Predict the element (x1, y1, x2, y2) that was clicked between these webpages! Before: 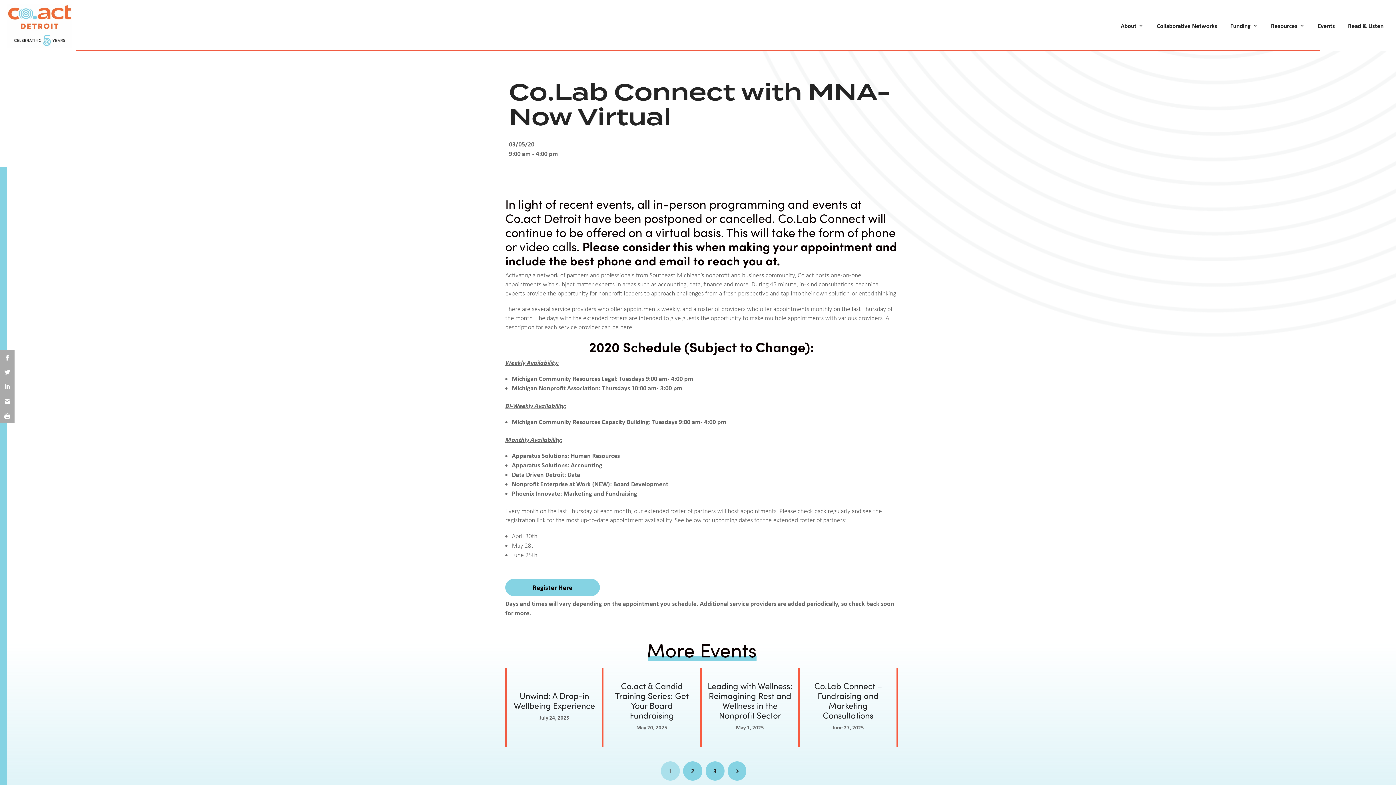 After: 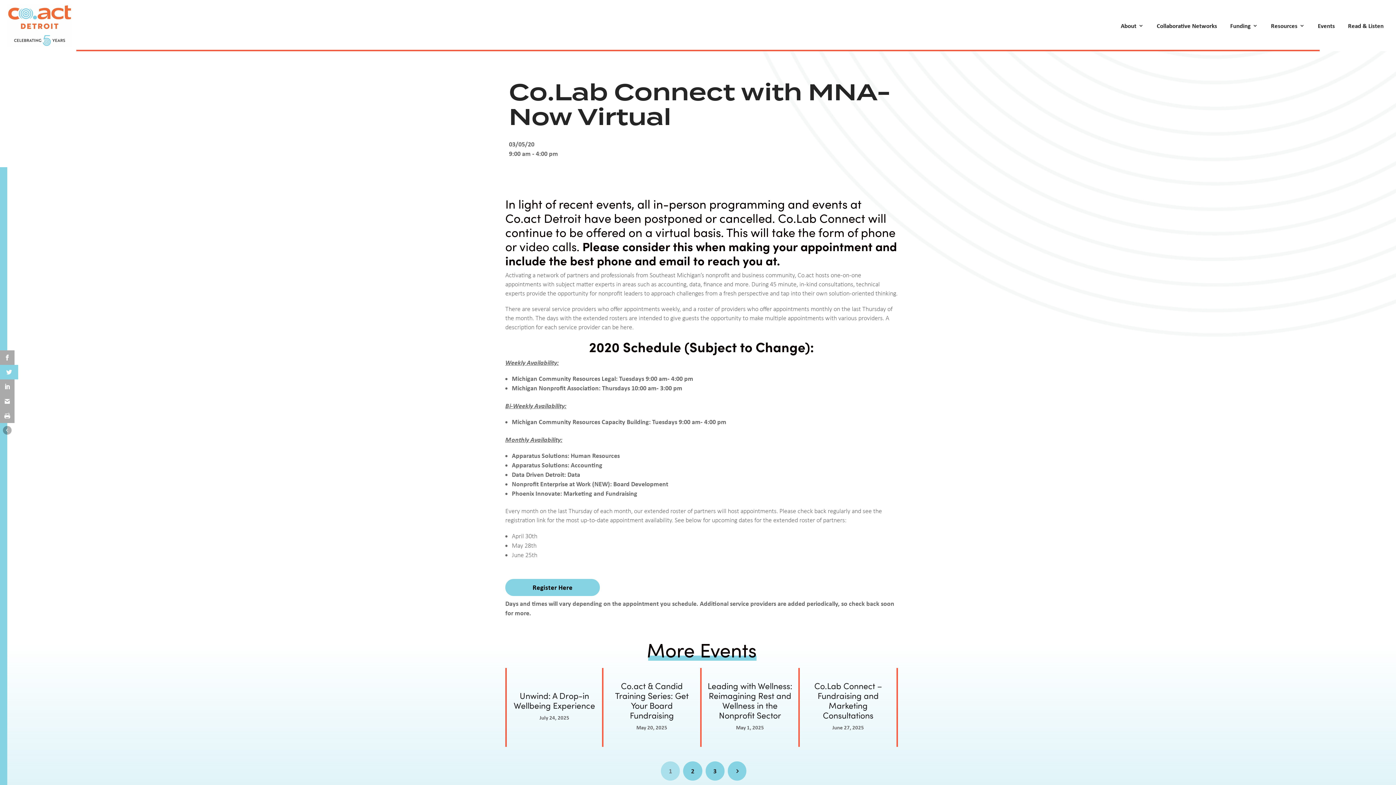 Action: bbox: (0, 365, 14, 379)